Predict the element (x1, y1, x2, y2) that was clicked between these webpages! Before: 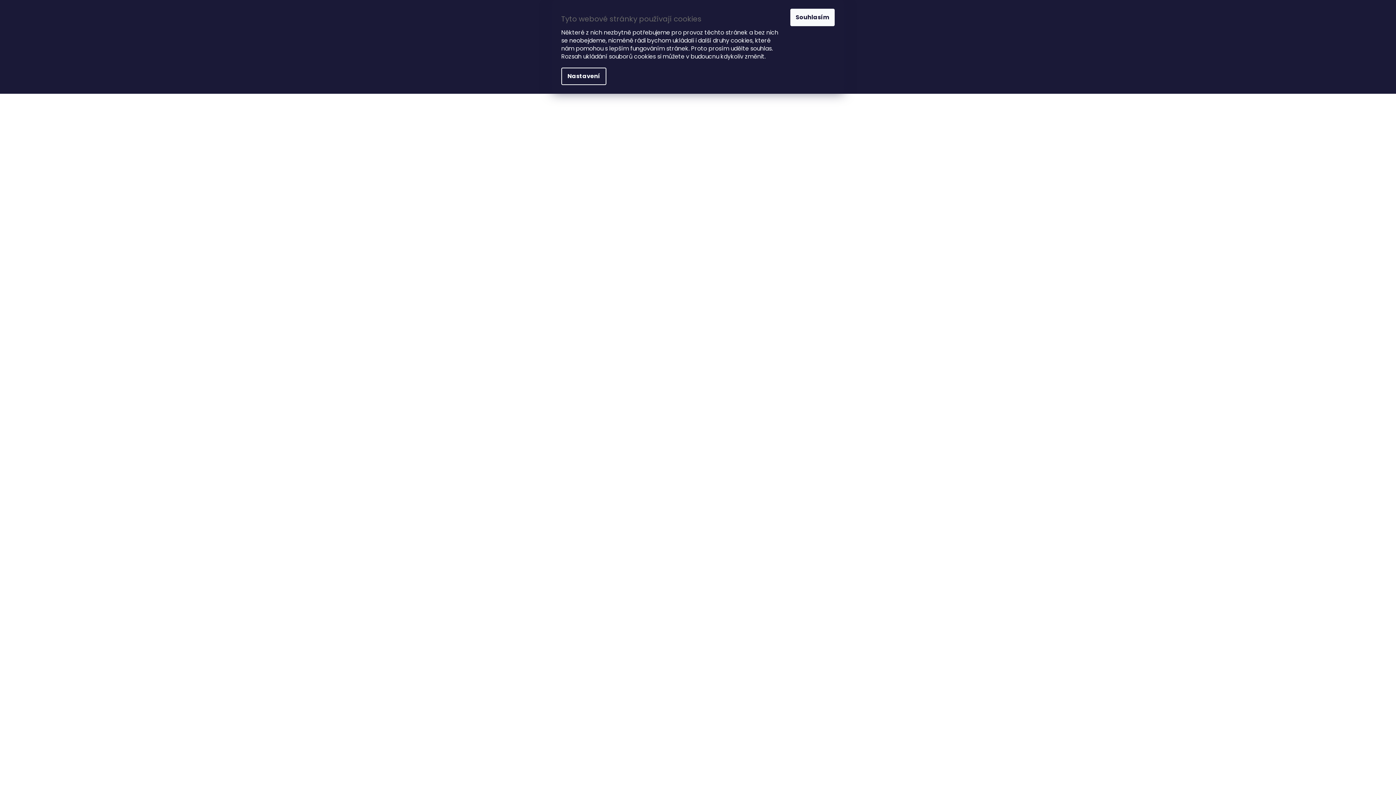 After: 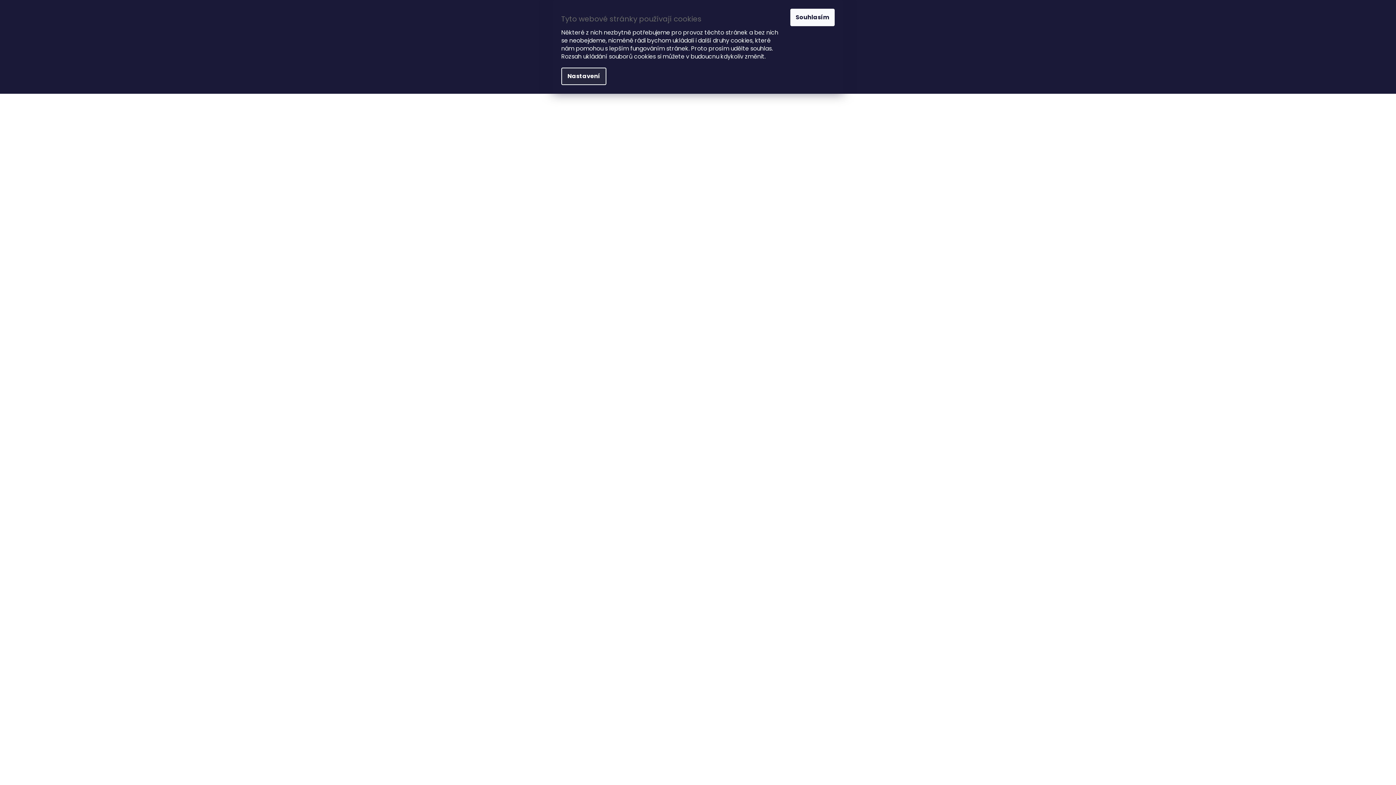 Action: bbox: (561, 67, 606, 85) label: Nastavení